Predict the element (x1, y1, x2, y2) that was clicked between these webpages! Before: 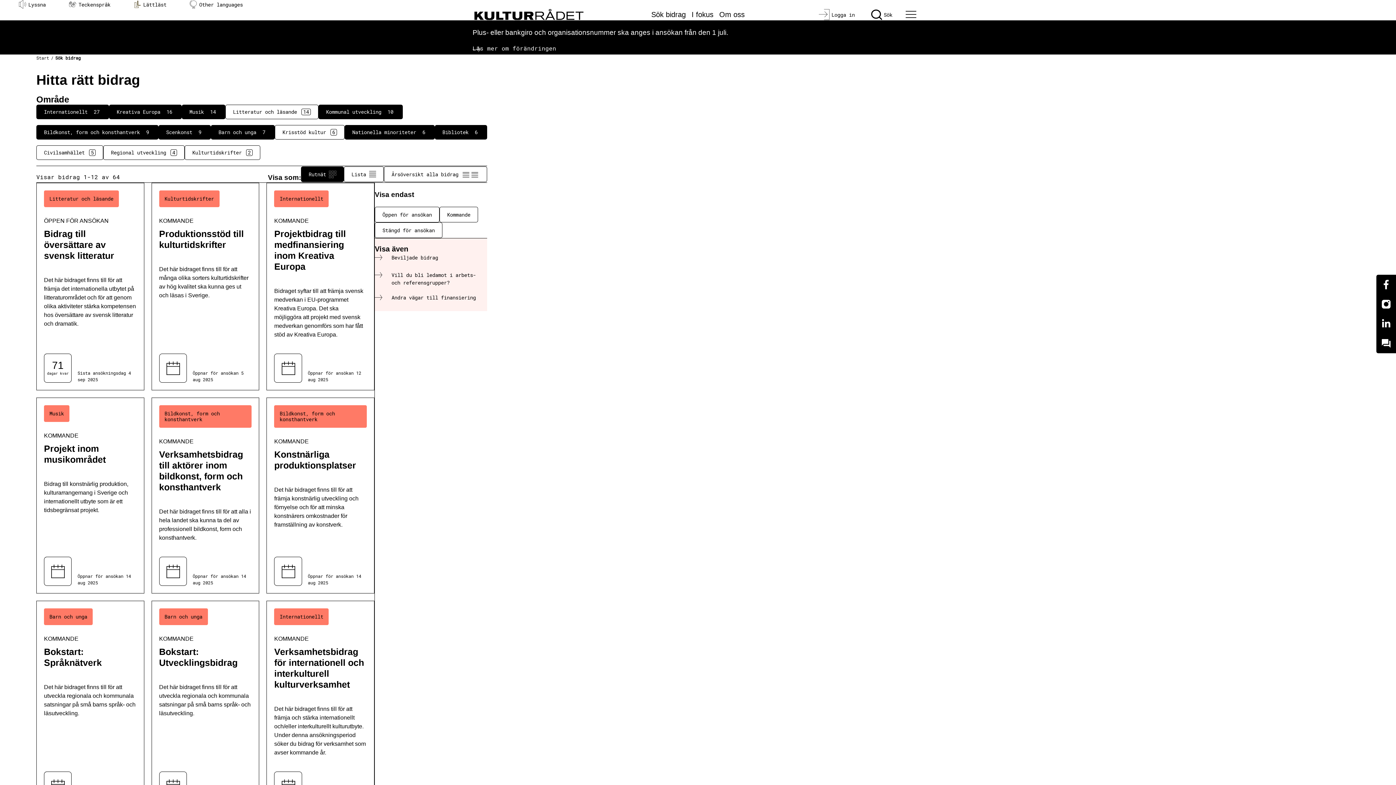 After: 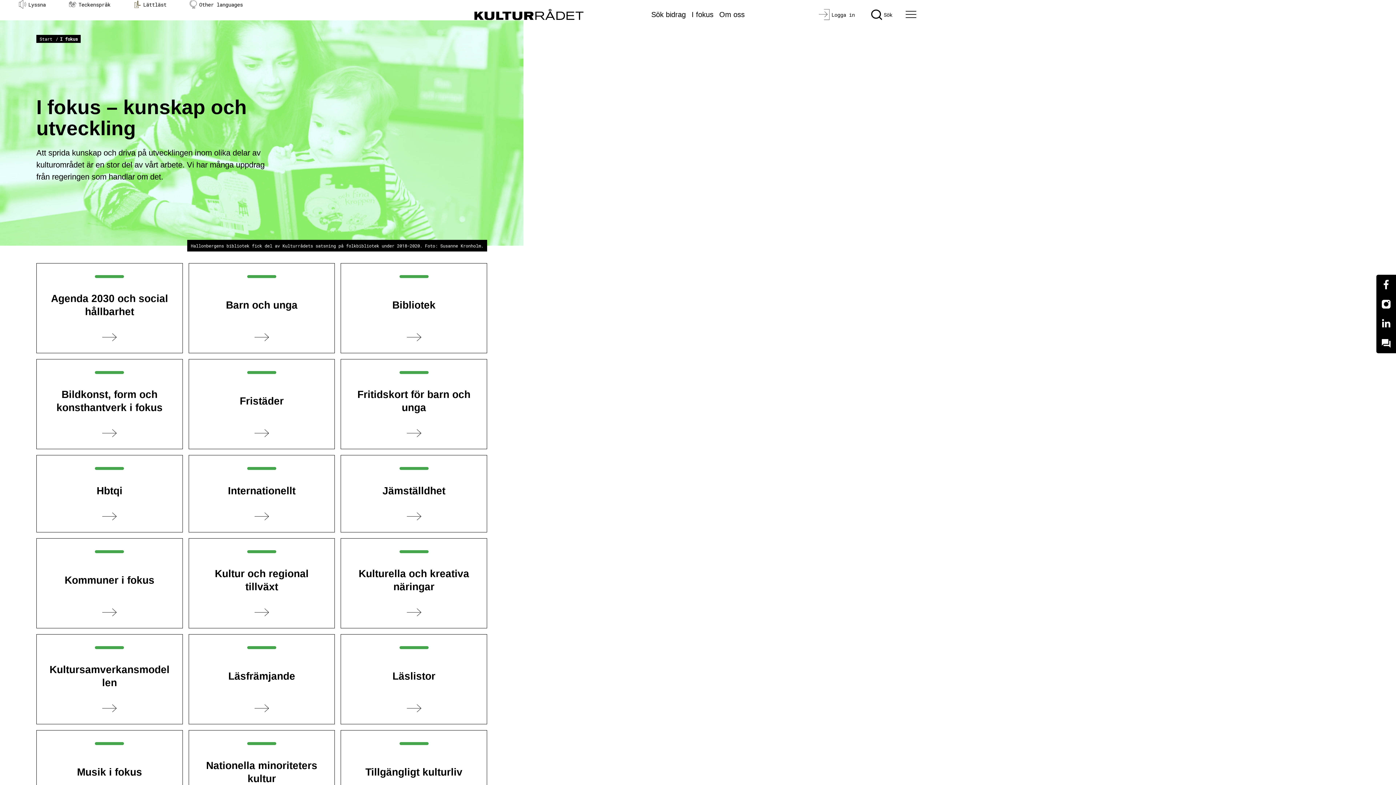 Action: label: I fokus bbox: (691, 9, 713, 20)